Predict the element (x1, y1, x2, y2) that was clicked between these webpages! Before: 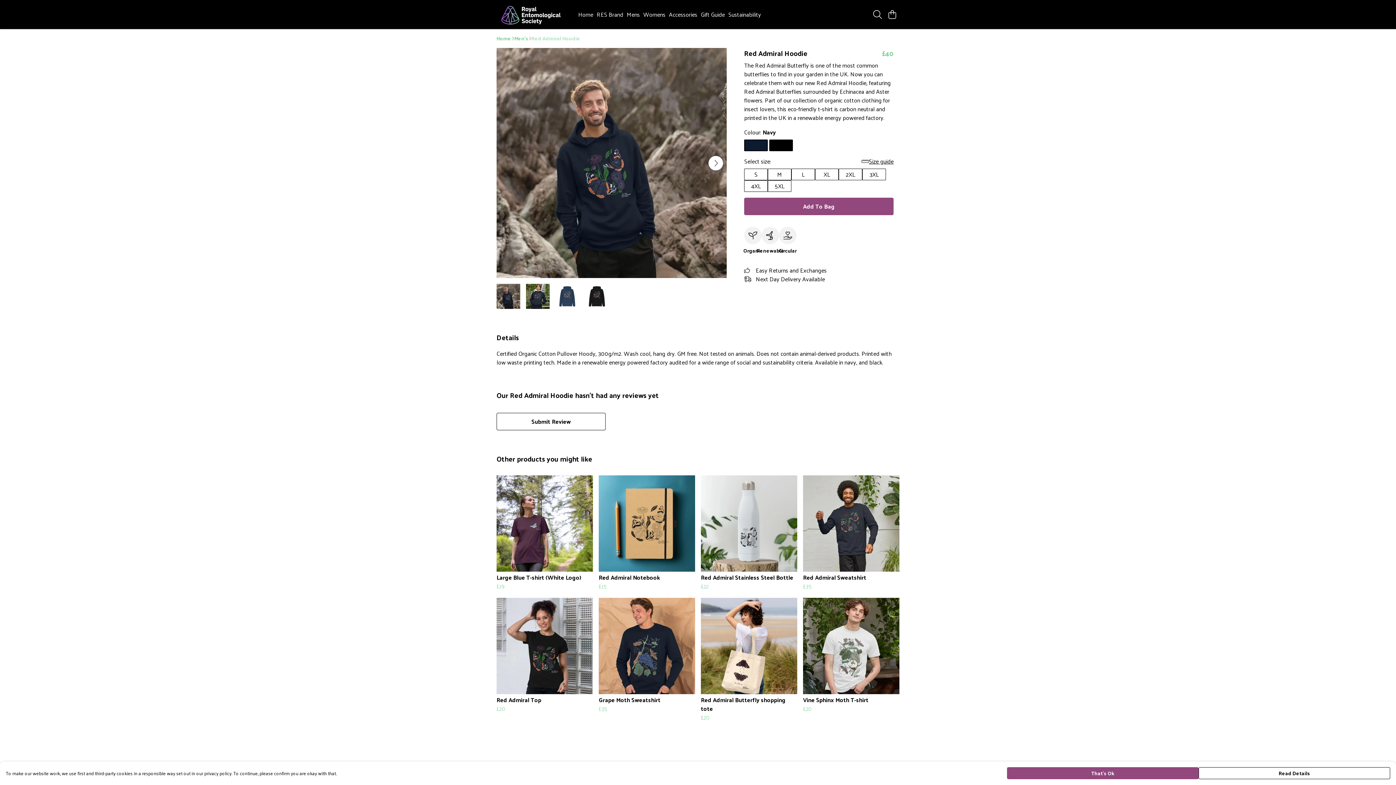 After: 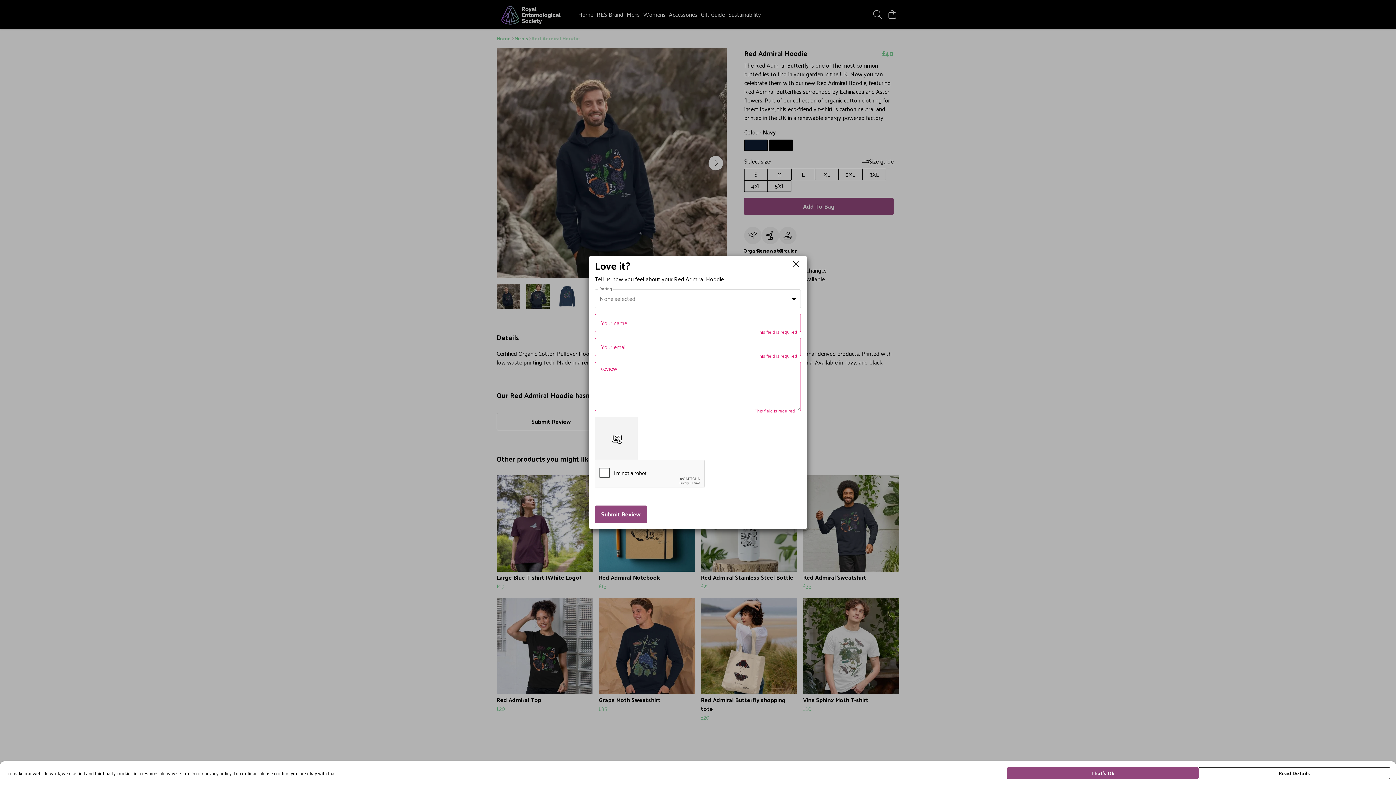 Action: bbox: (496, 413, 605, 430) label: Submit Review